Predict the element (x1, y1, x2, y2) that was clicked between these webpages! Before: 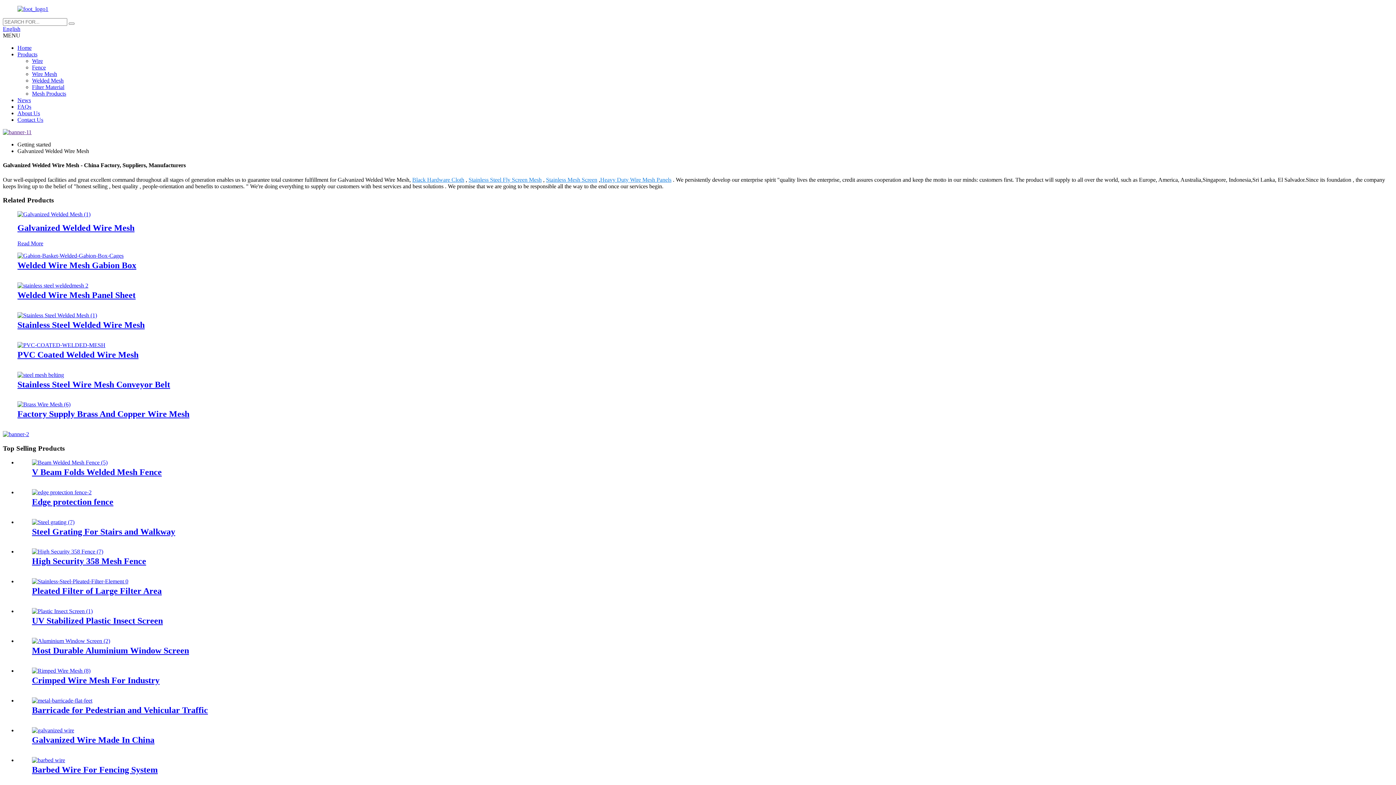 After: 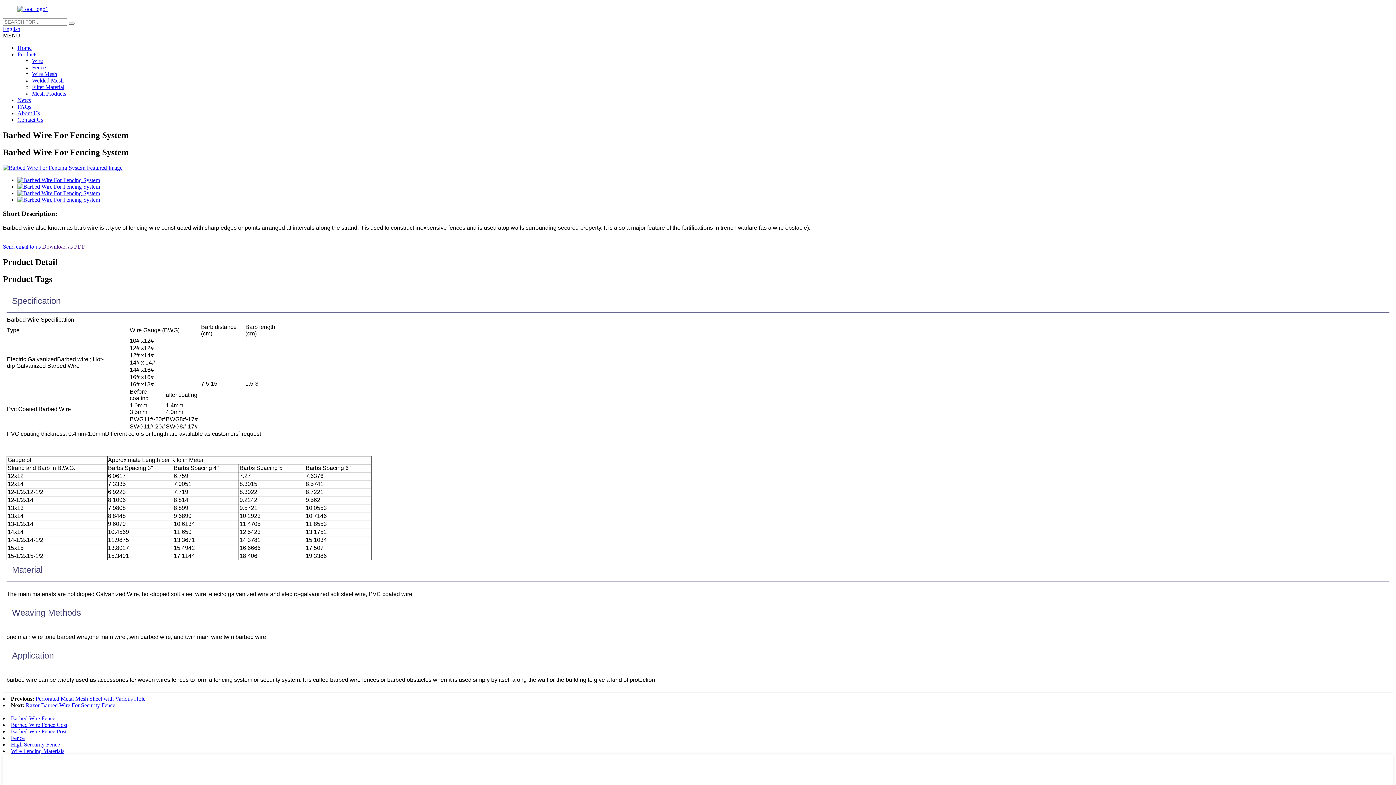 Action: bbox: (32, 757, 65, 763)